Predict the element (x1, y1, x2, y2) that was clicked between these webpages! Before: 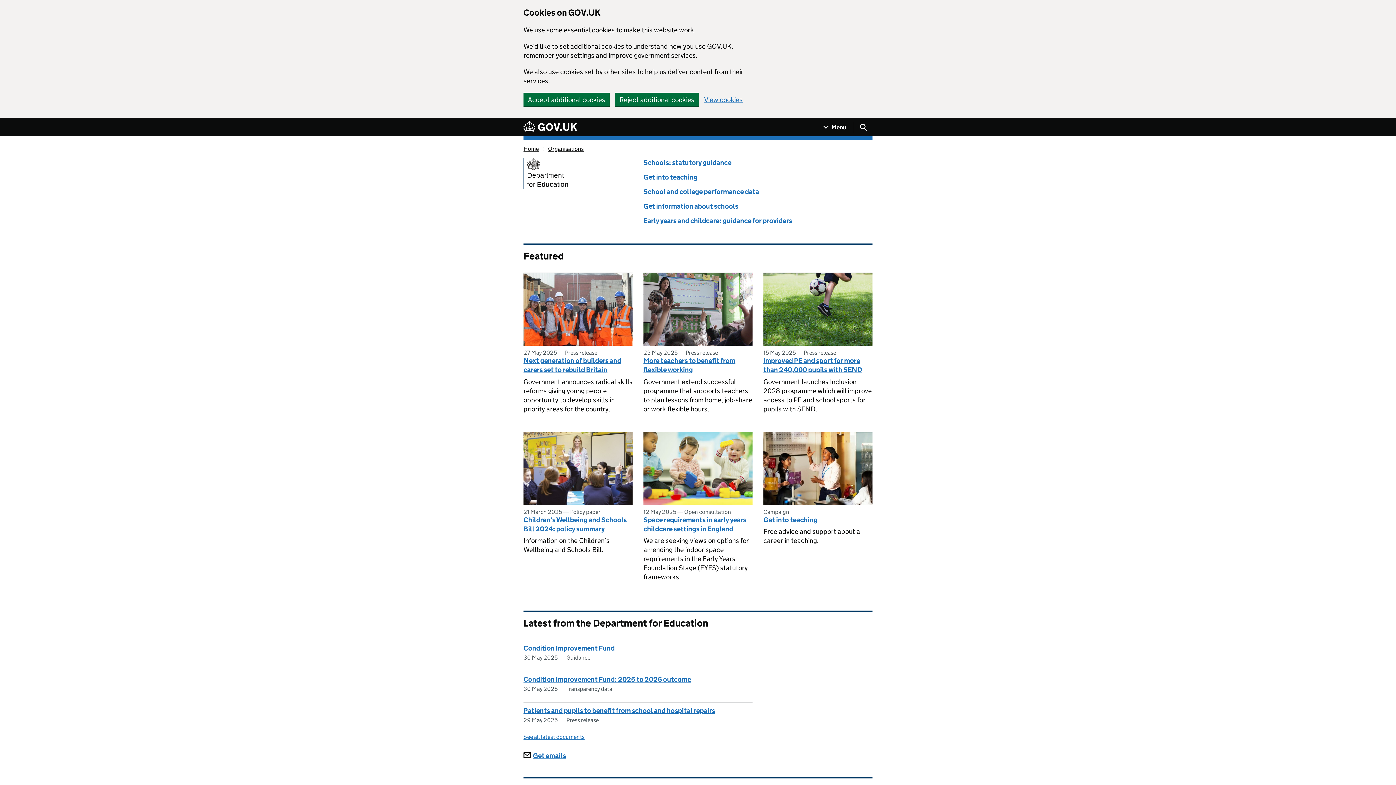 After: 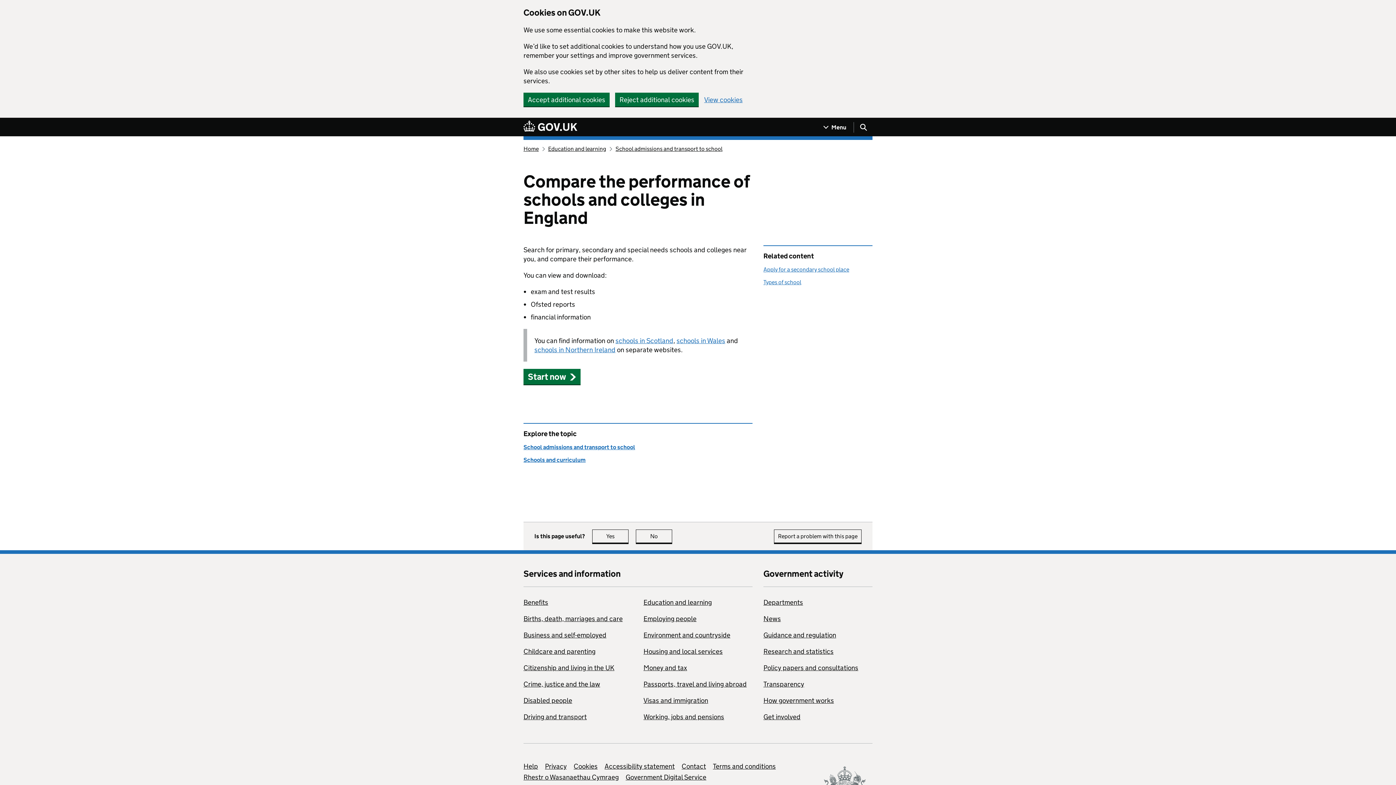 Action: bbox: (643, 187, 759, 196) label: School and college performance data